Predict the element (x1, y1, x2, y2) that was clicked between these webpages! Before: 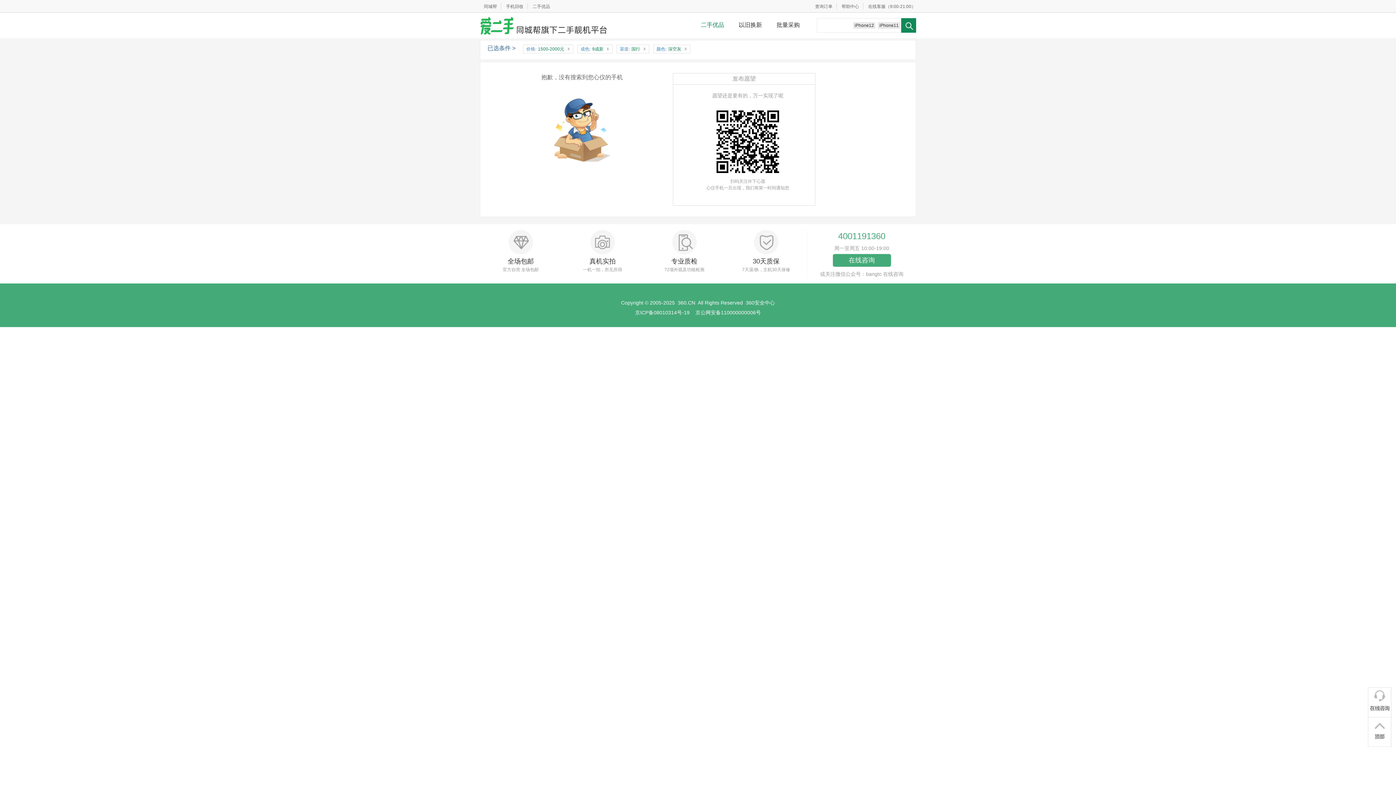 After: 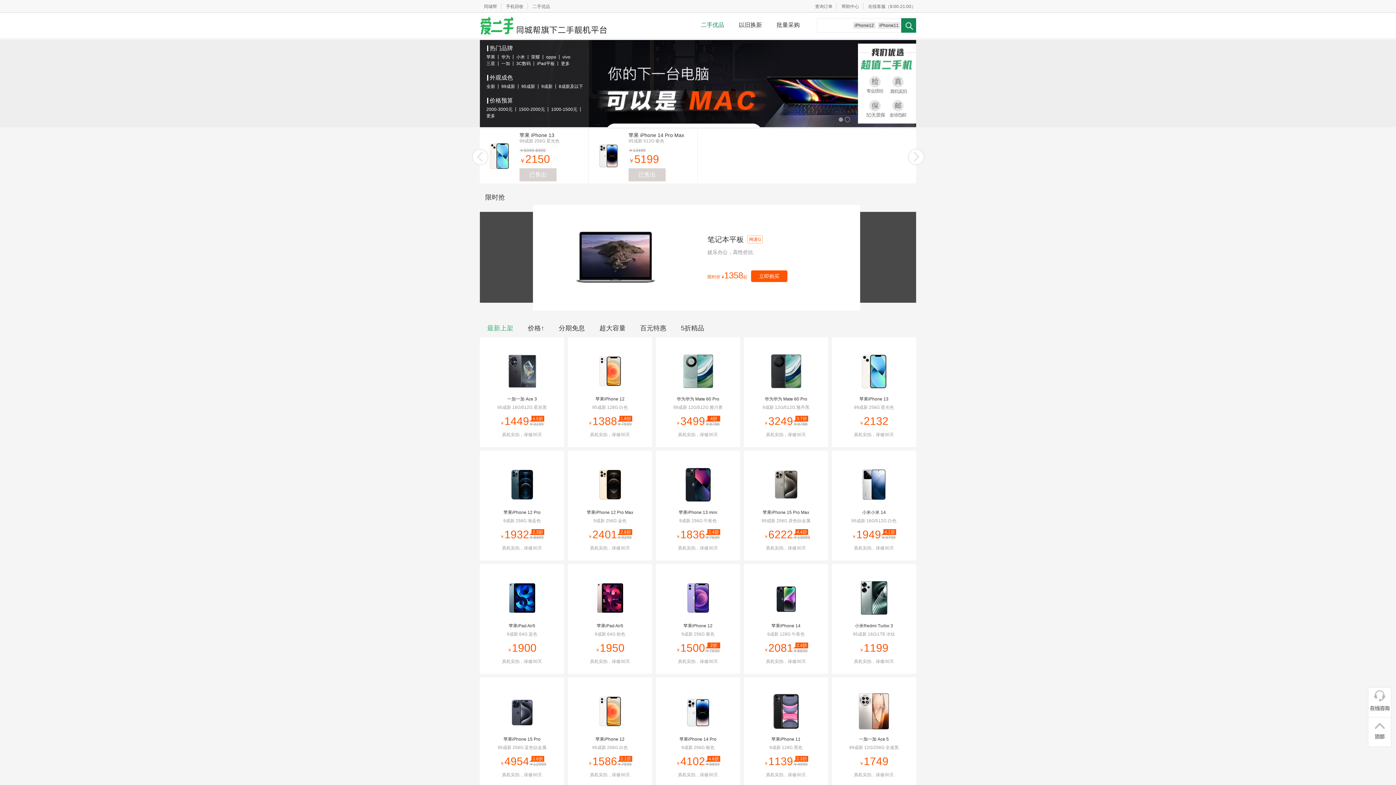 Action: bbox: (480, 12, 607, 38)